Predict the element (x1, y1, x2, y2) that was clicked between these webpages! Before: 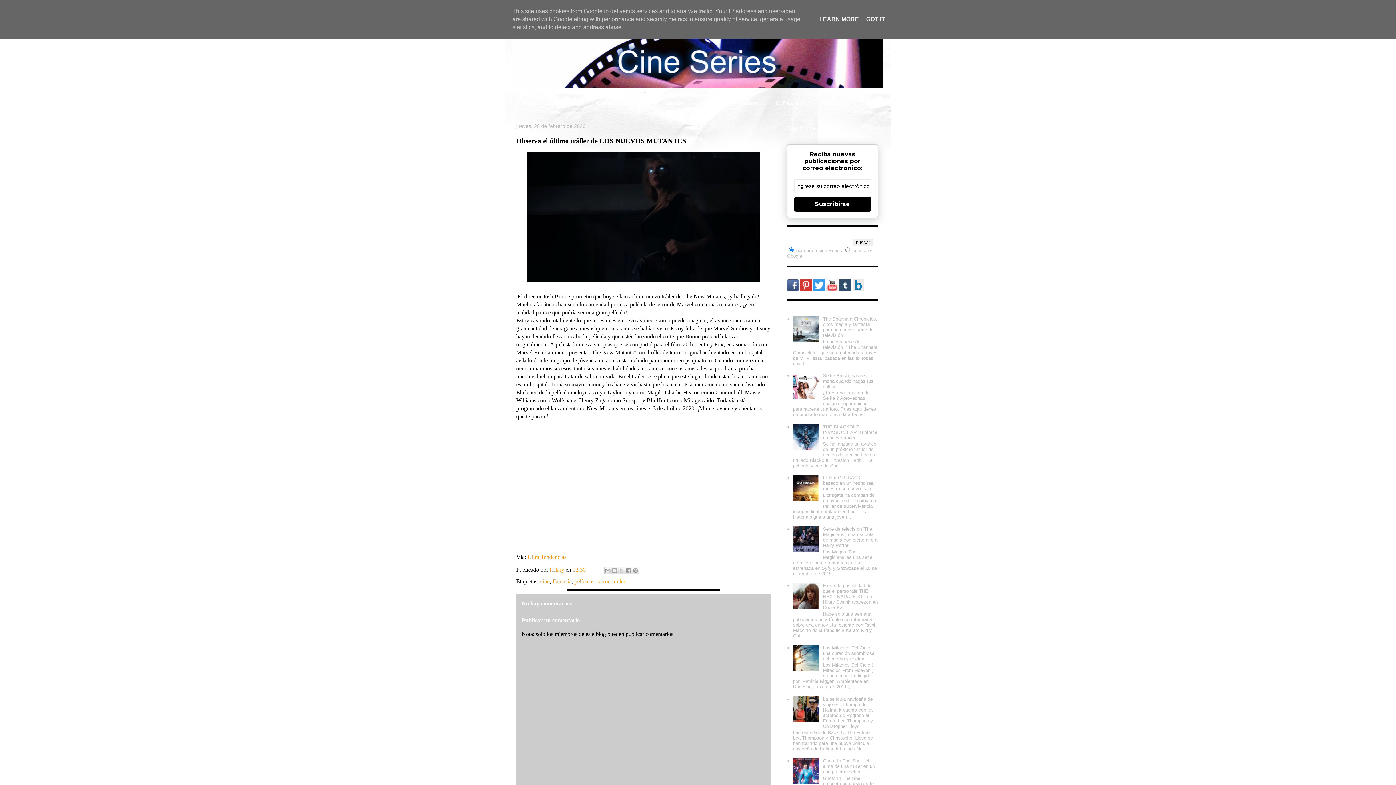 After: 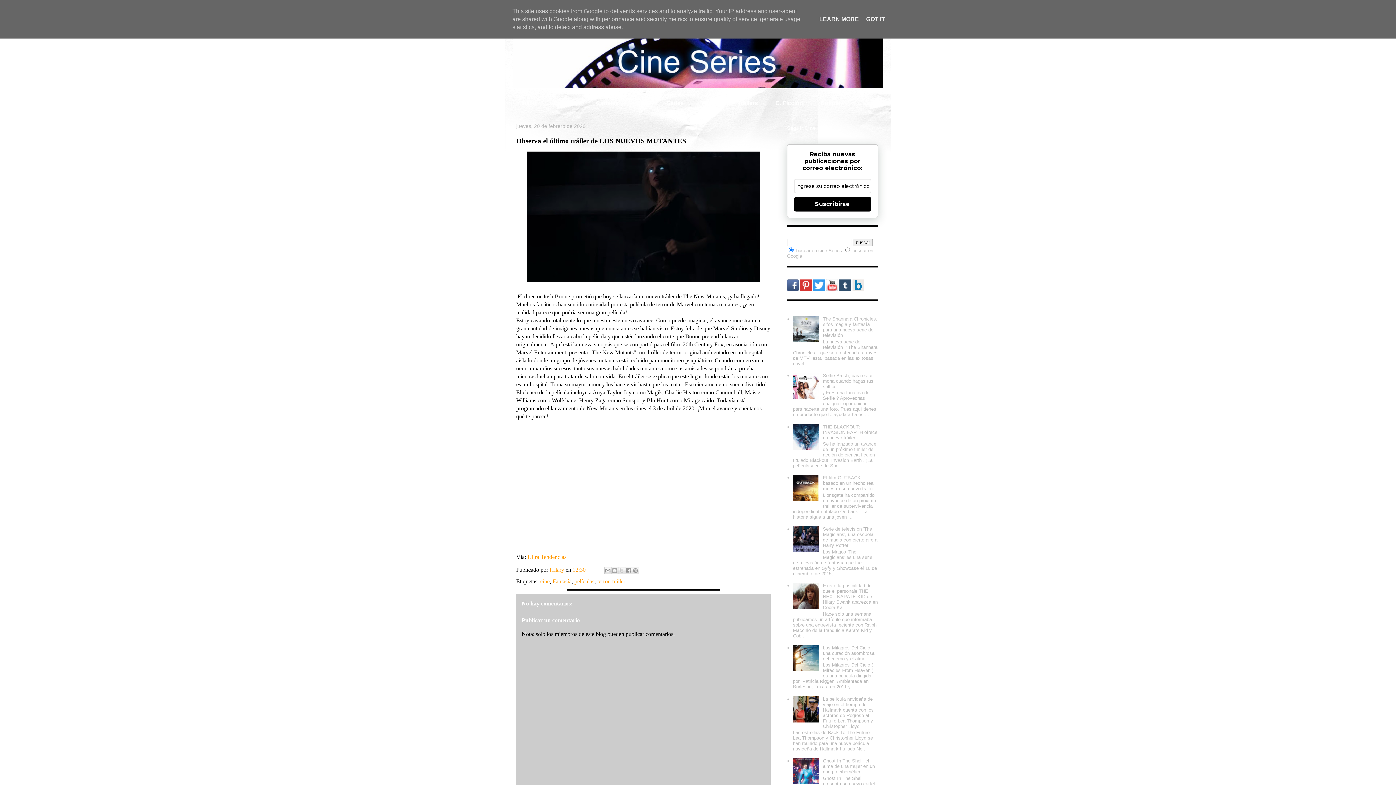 Action: bbox: (793, 338, 821, 343)